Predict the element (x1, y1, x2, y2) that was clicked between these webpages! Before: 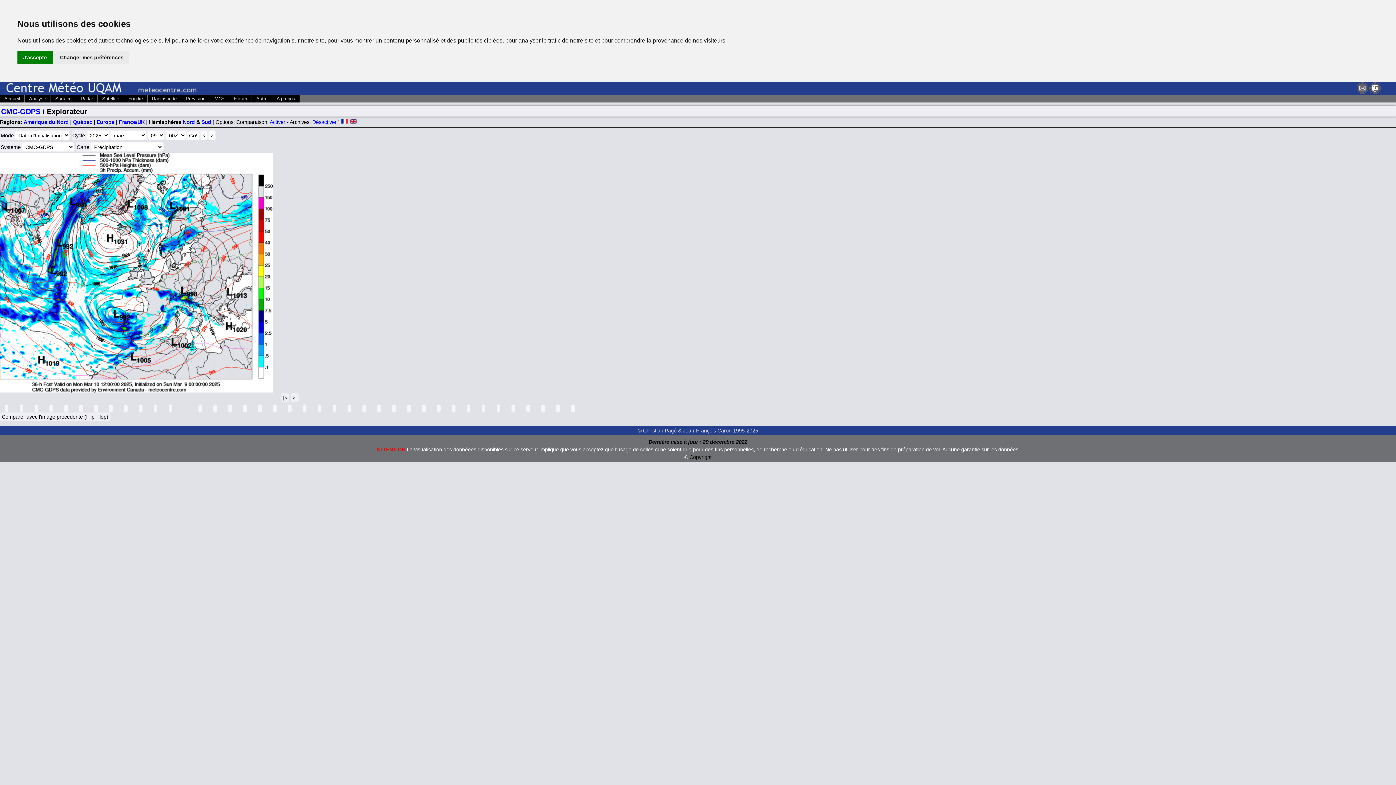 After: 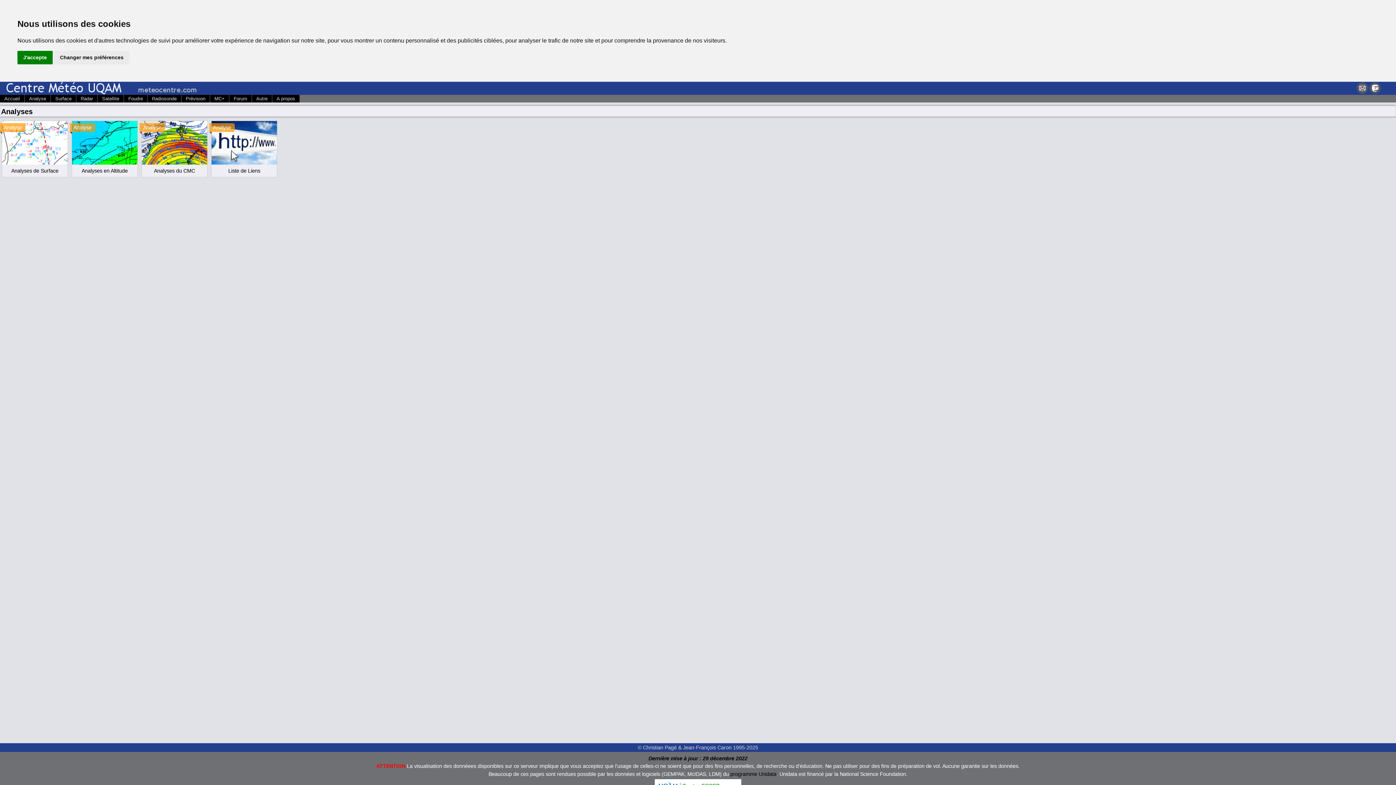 Action: label: Analyse bbox: (24, 95, 50, 102)